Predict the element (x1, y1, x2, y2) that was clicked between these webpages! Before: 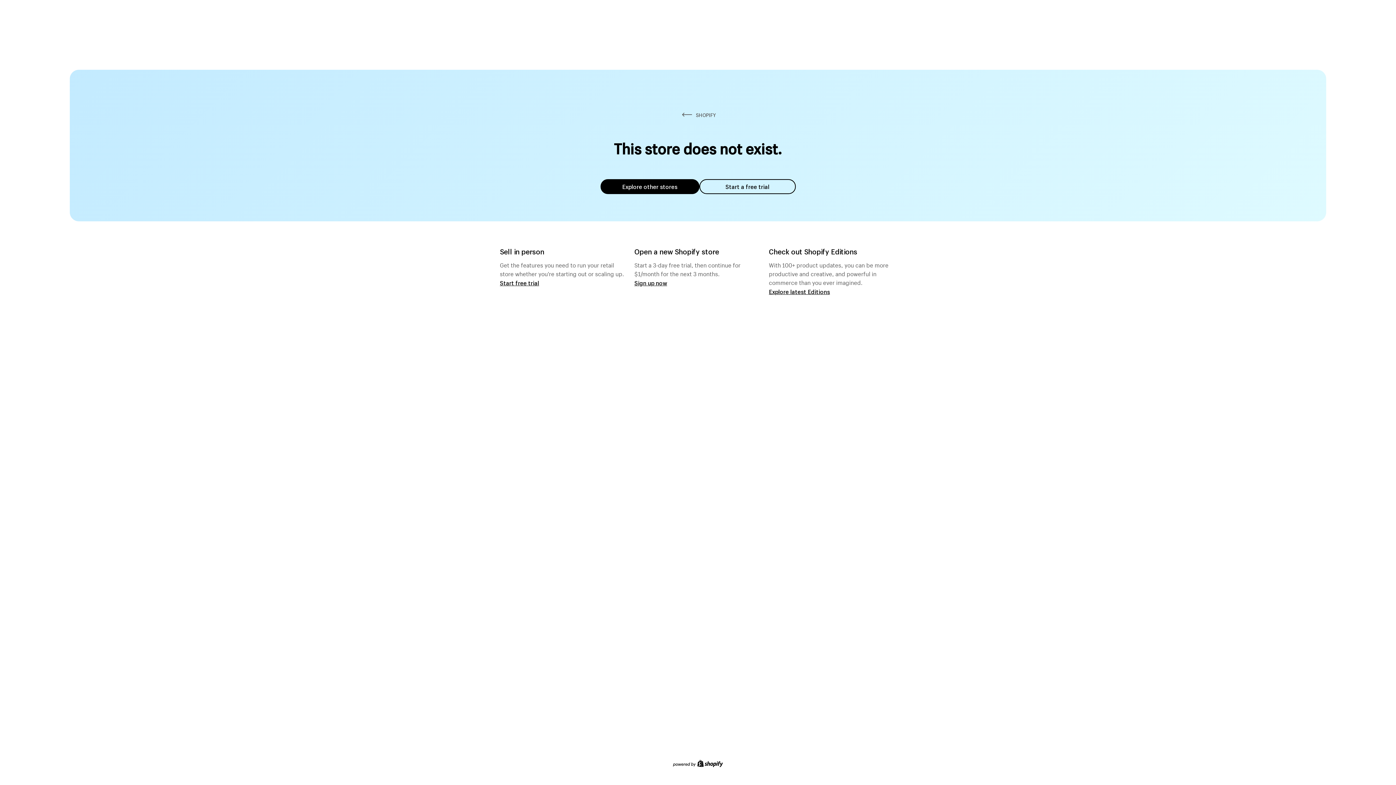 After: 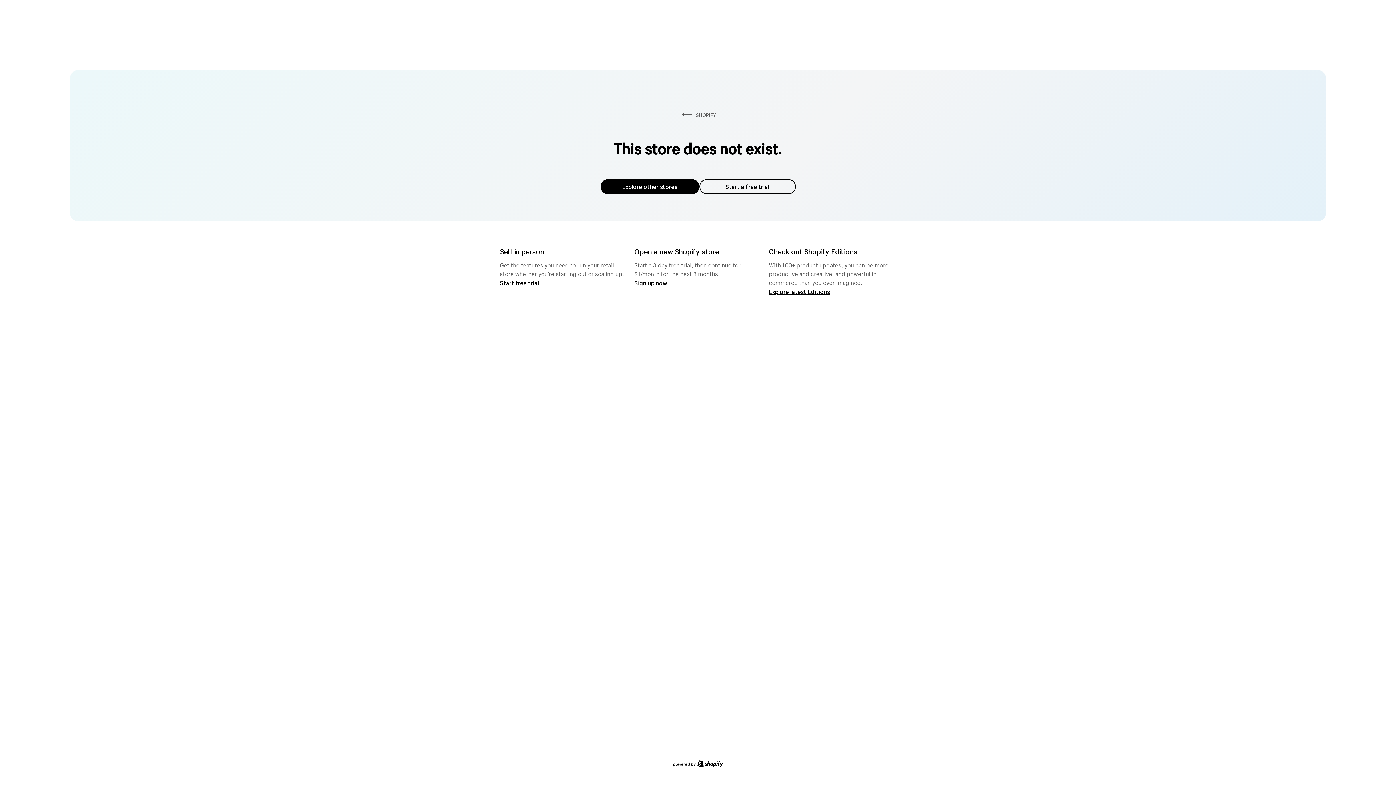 Action: label: Start a free trial bbox: (699, 179, 795, 194)